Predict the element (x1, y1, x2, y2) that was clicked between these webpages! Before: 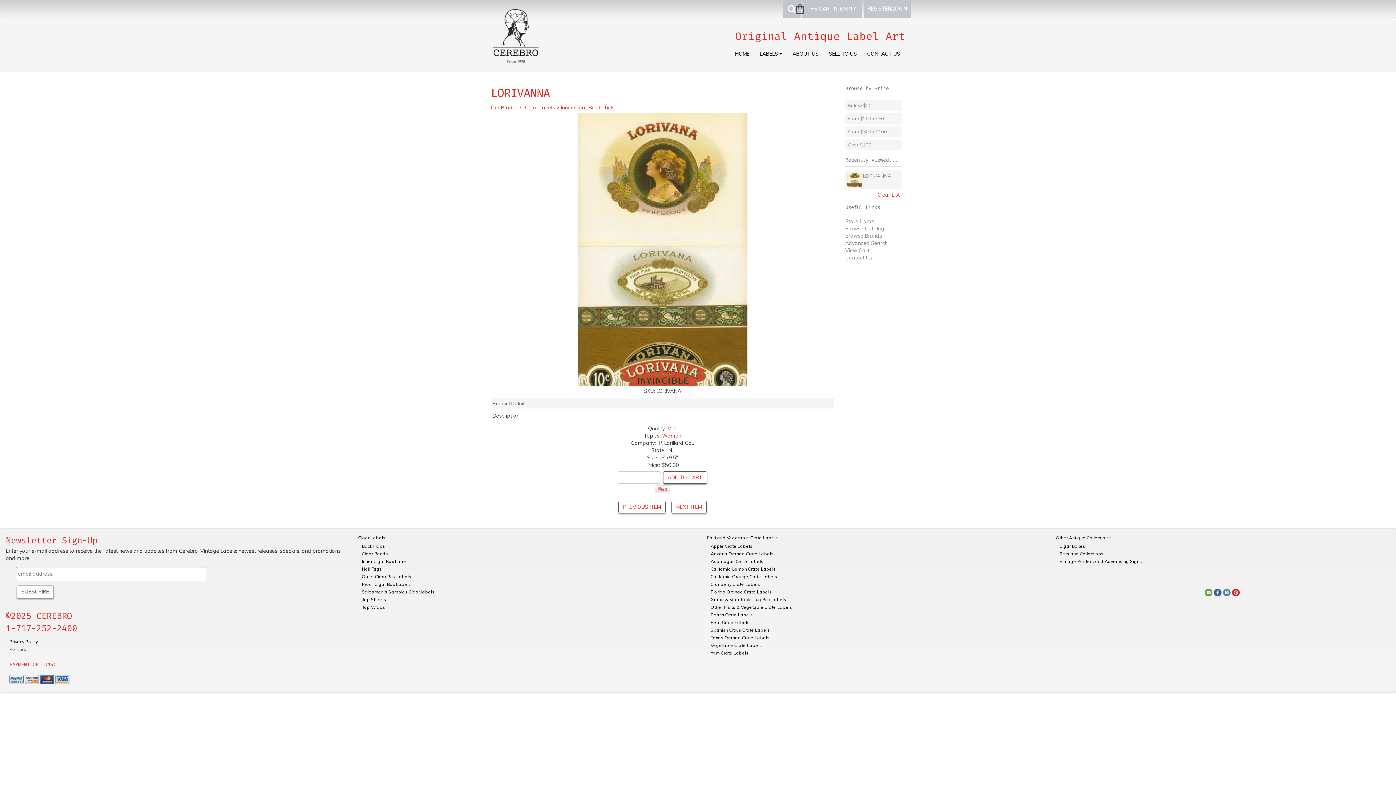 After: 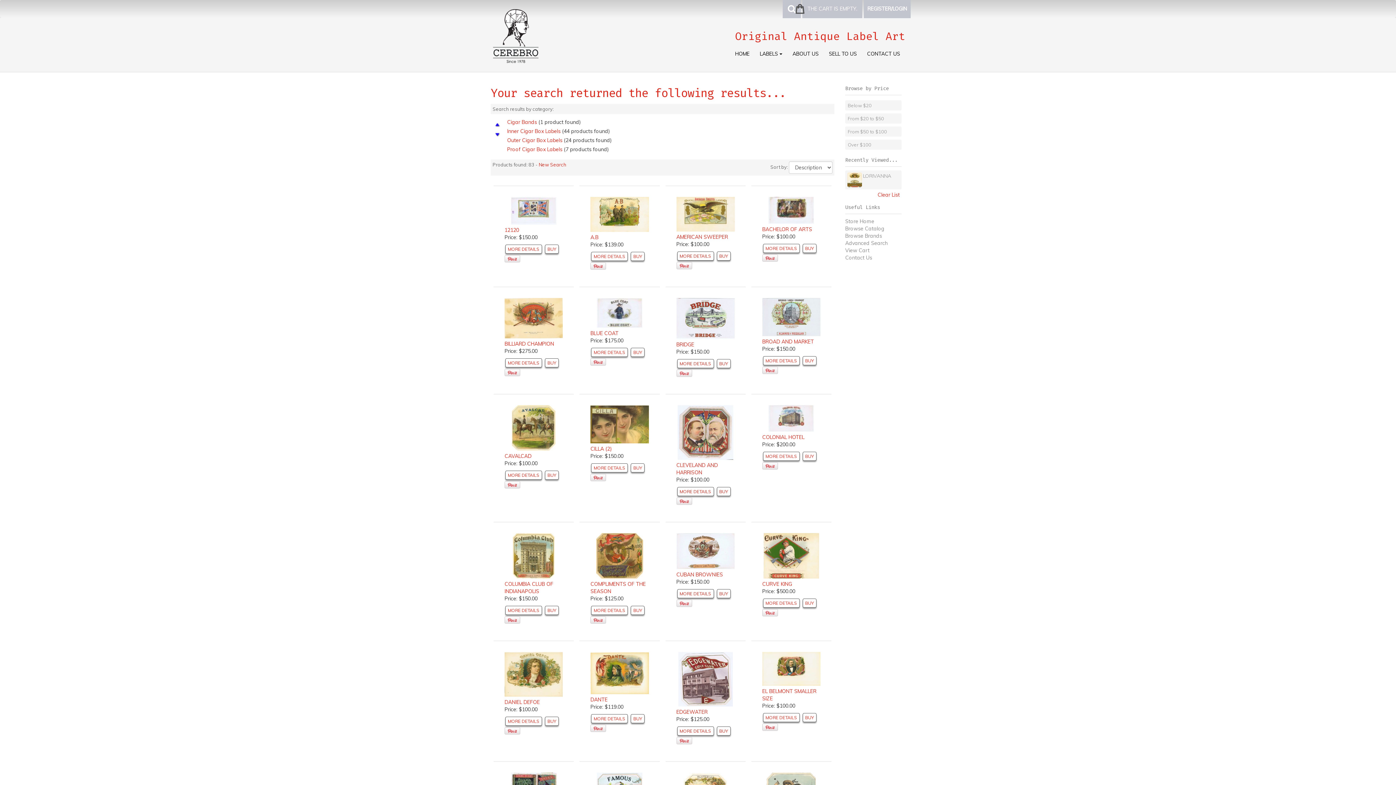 Action: bbox: (845, 139, 901, 149) label: Over $100